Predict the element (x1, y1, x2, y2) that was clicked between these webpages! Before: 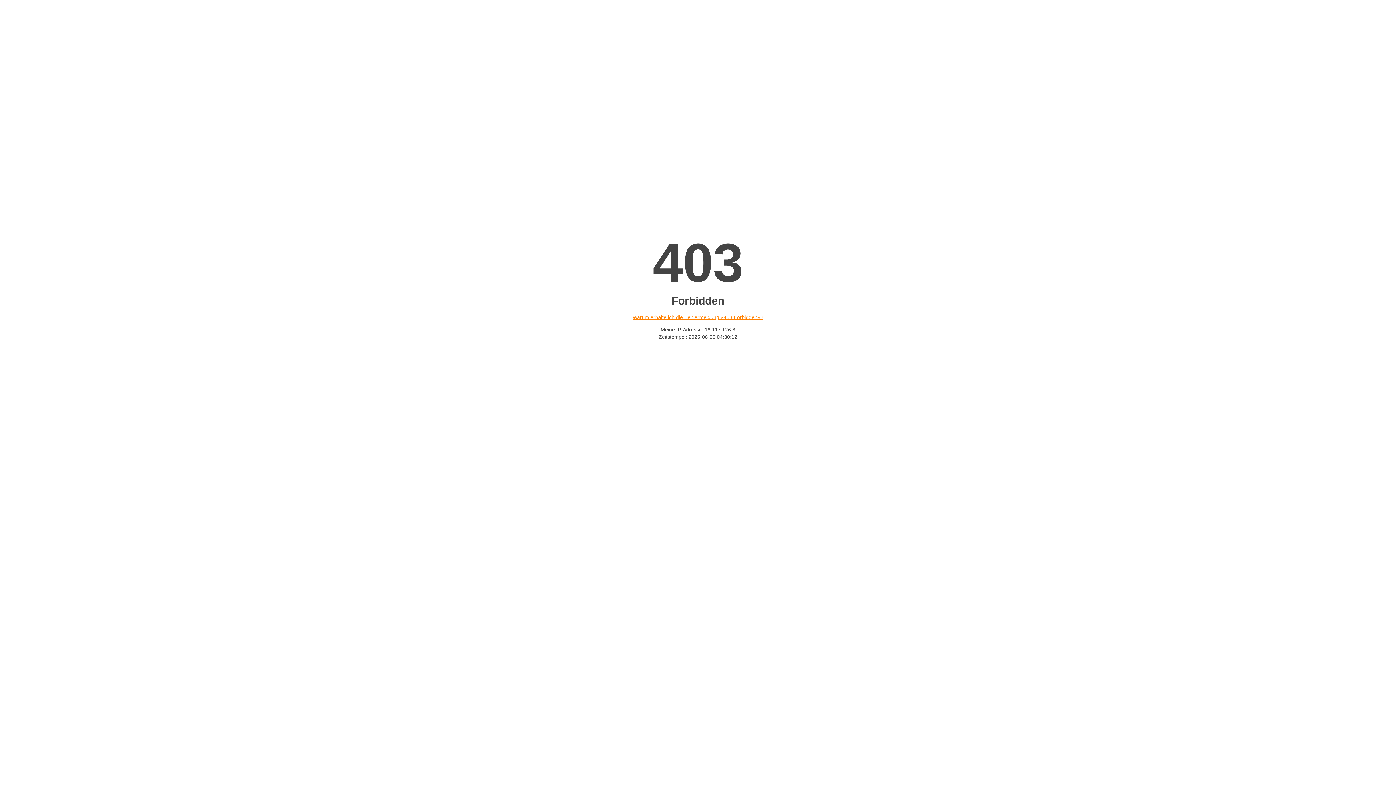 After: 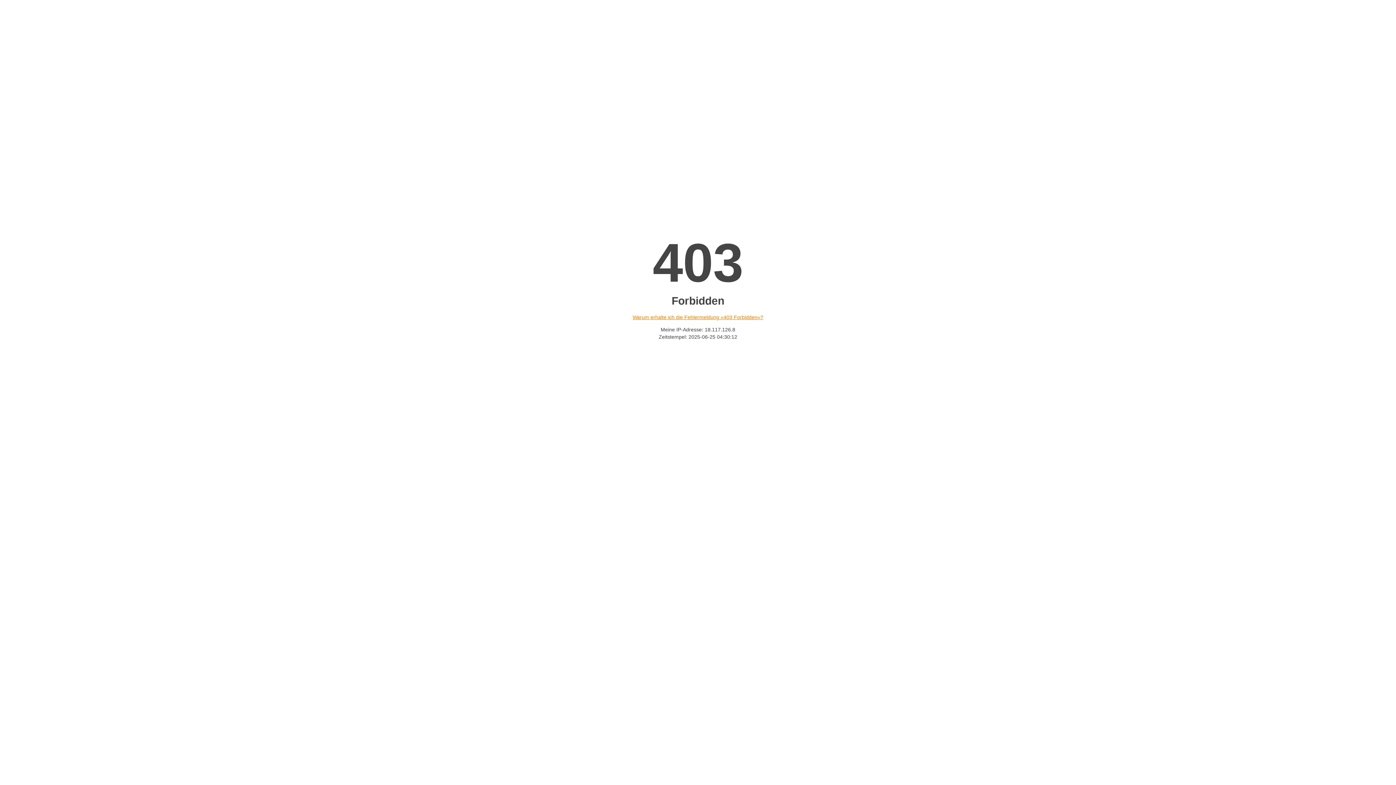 Action: label: Warum erhalte ich die Fehlermeldung «403 Forbidden»? bbox: (632, 314, 763, 320)